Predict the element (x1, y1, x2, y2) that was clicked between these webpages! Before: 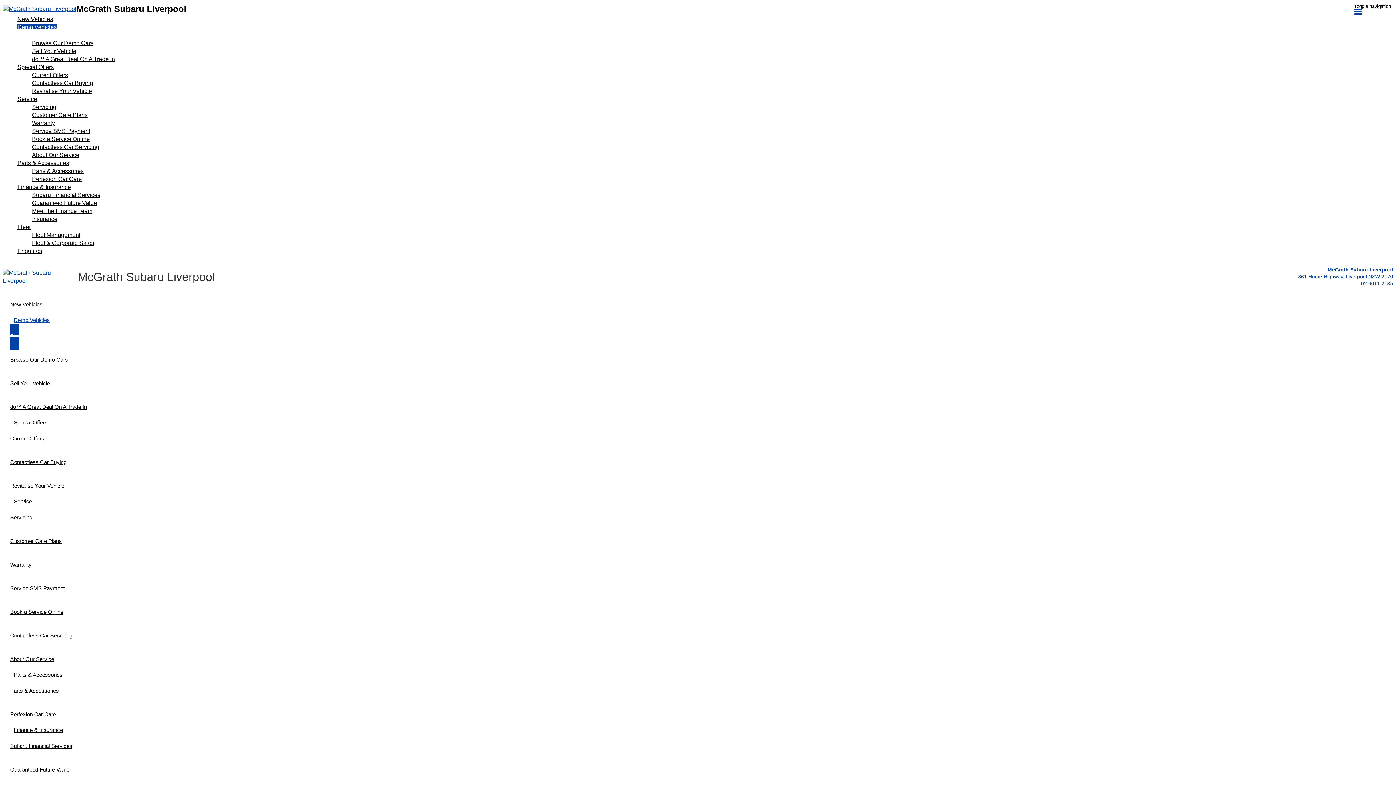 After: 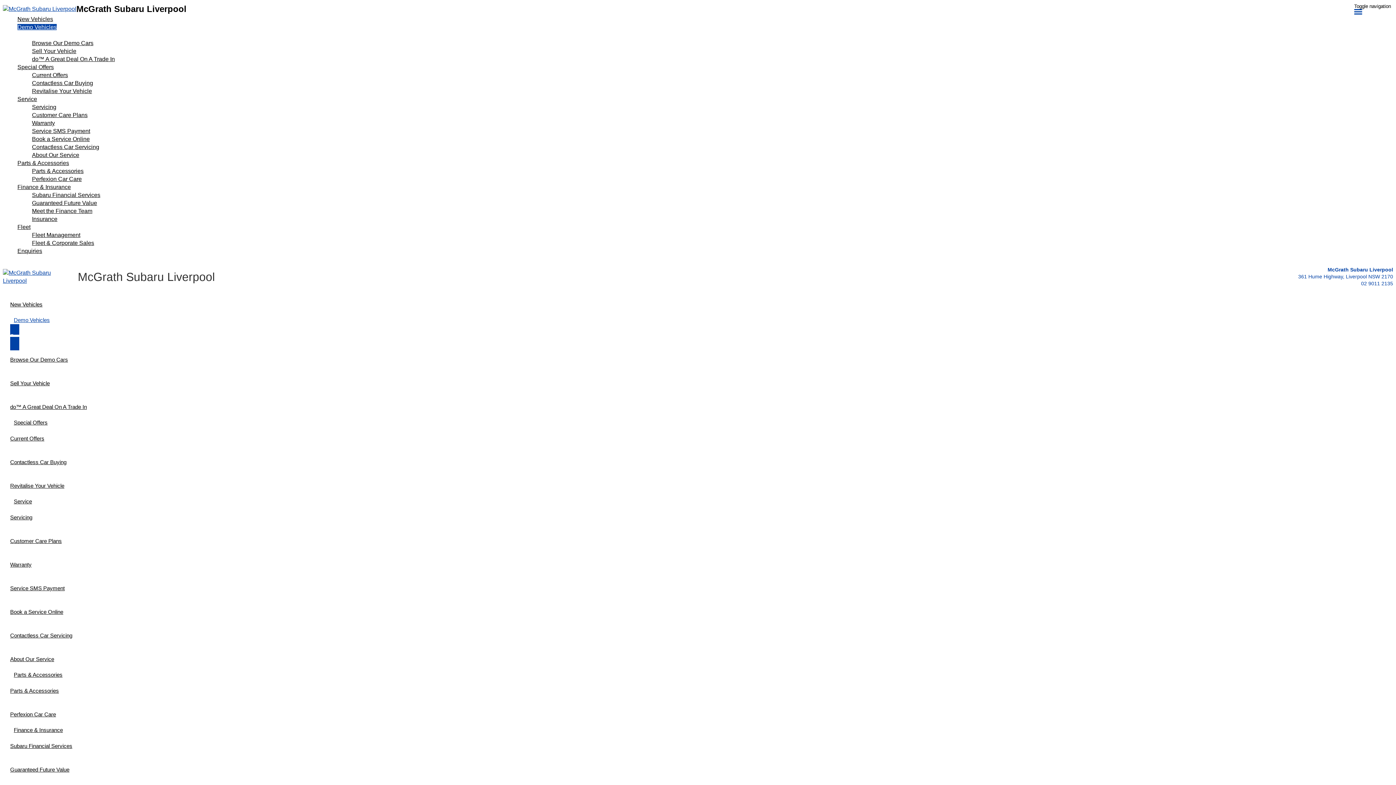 Action: bbox: (10, 313, 53, 326) label: Demo Vehicles